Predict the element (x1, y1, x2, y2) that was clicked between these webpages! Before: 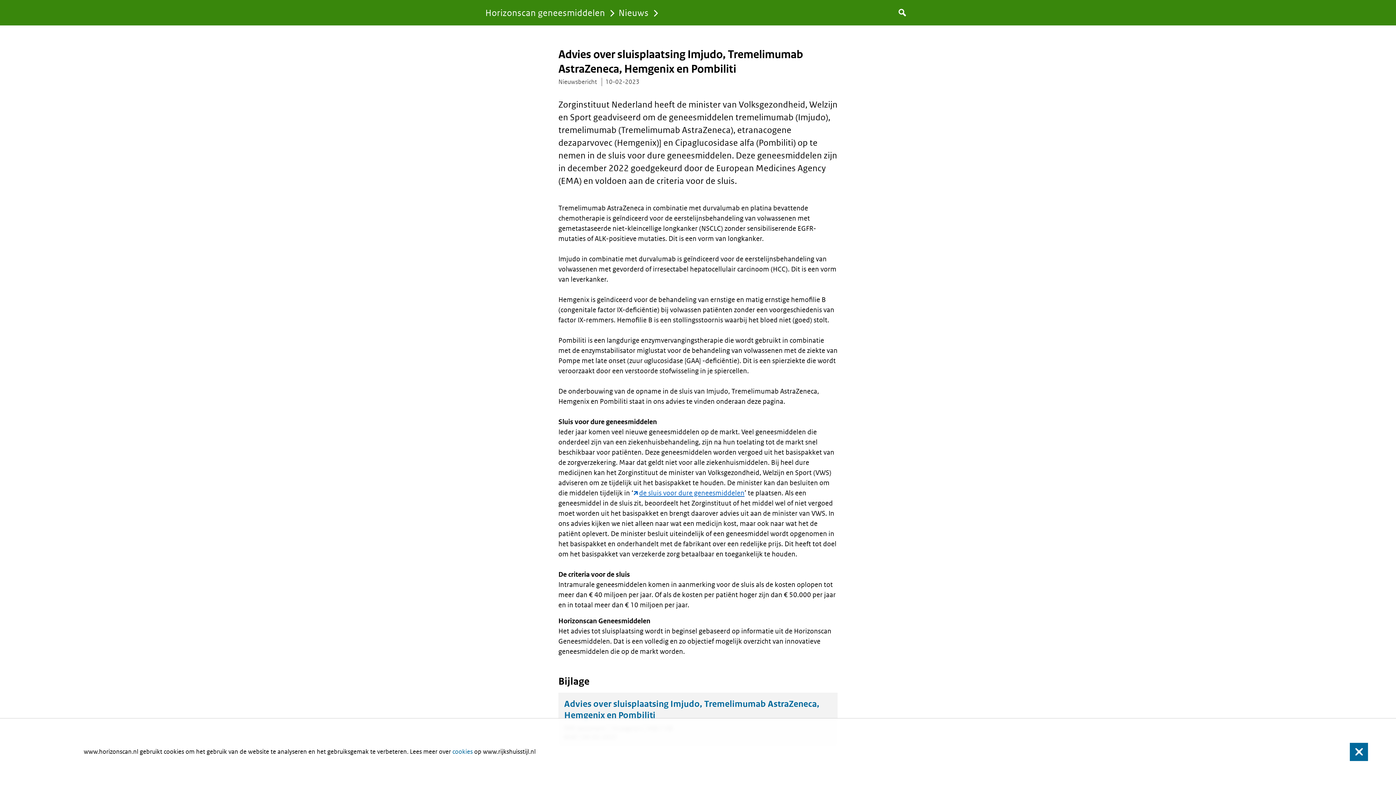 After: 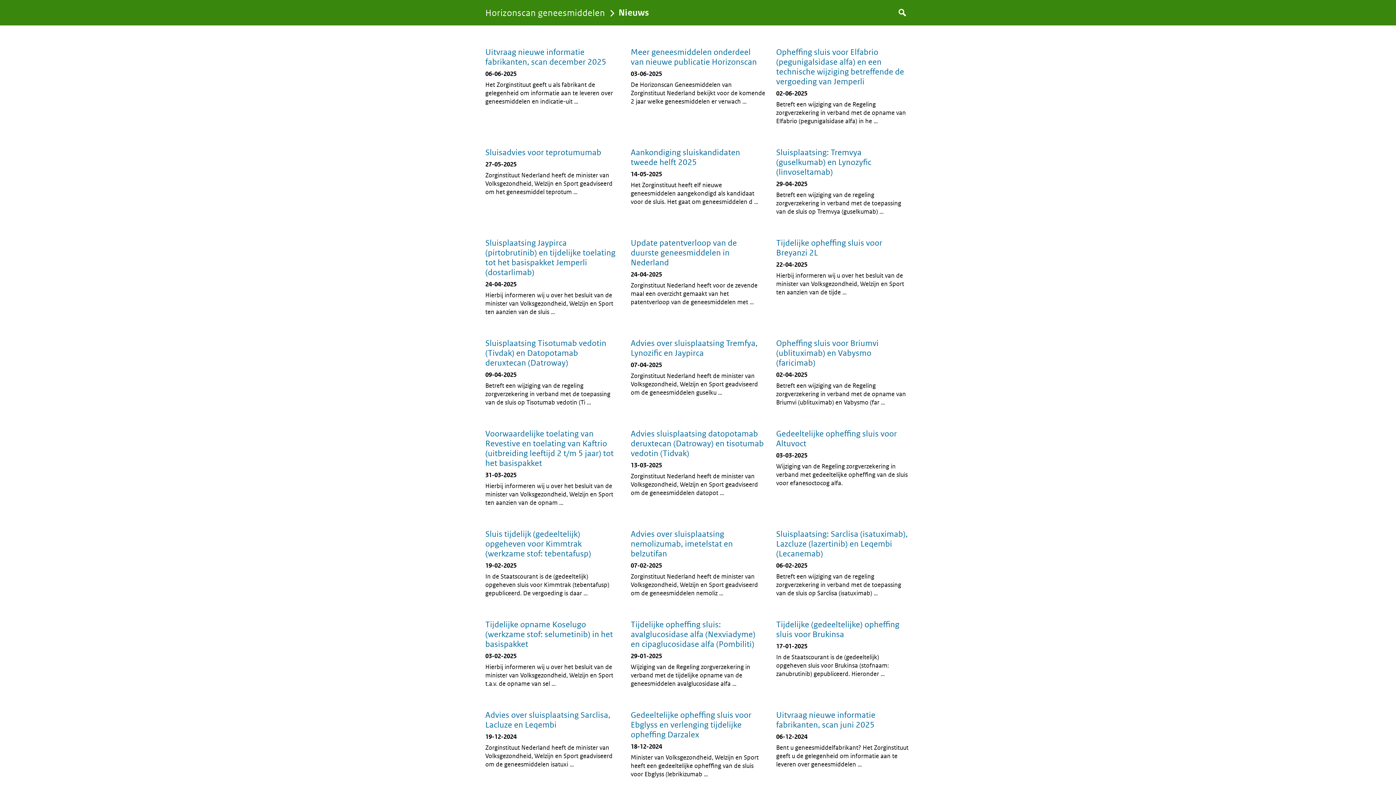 Action: bbox: (618, 0, 662, 25) label: Nieuws